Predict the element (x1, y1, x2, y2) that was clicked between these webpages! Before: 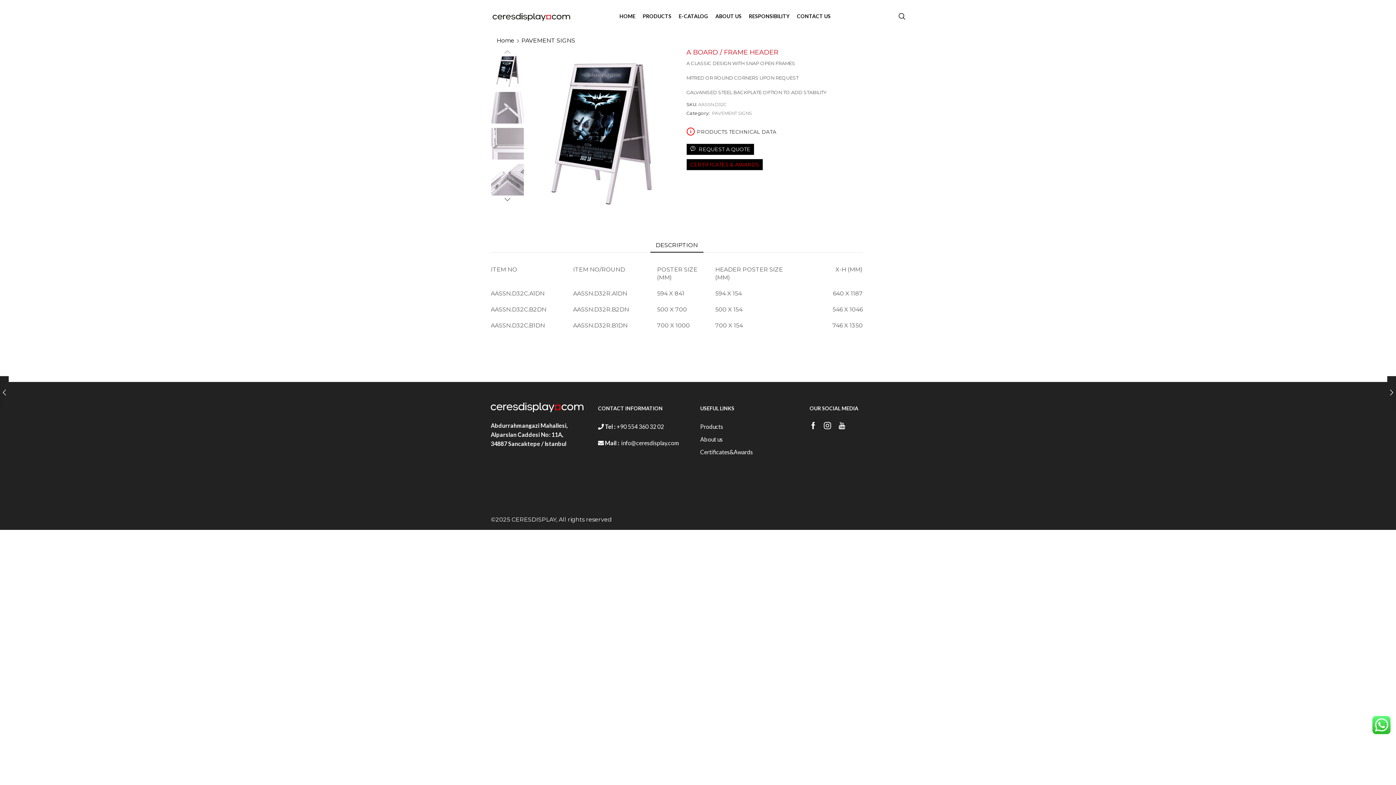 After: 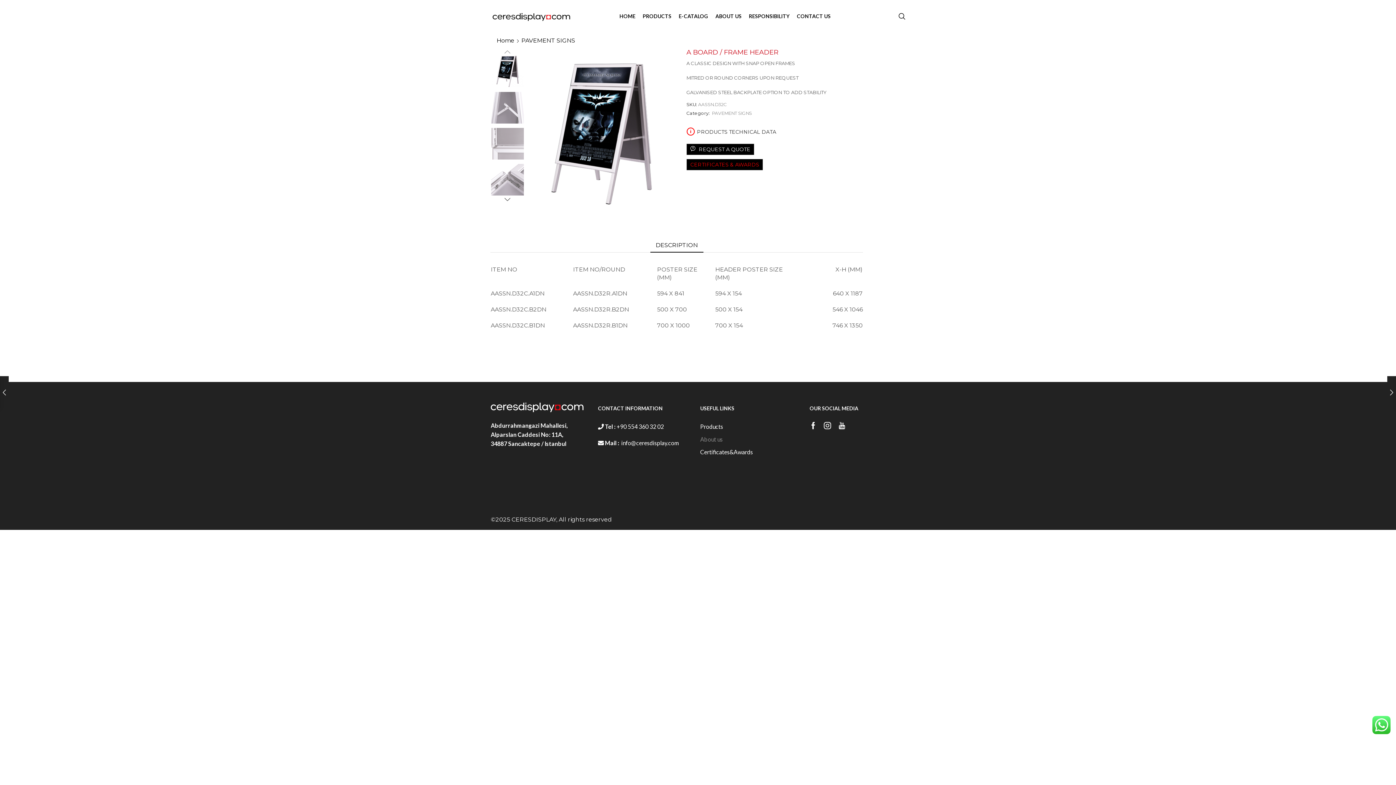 Action: bbox: (700, 436, 722, 443) label: About us